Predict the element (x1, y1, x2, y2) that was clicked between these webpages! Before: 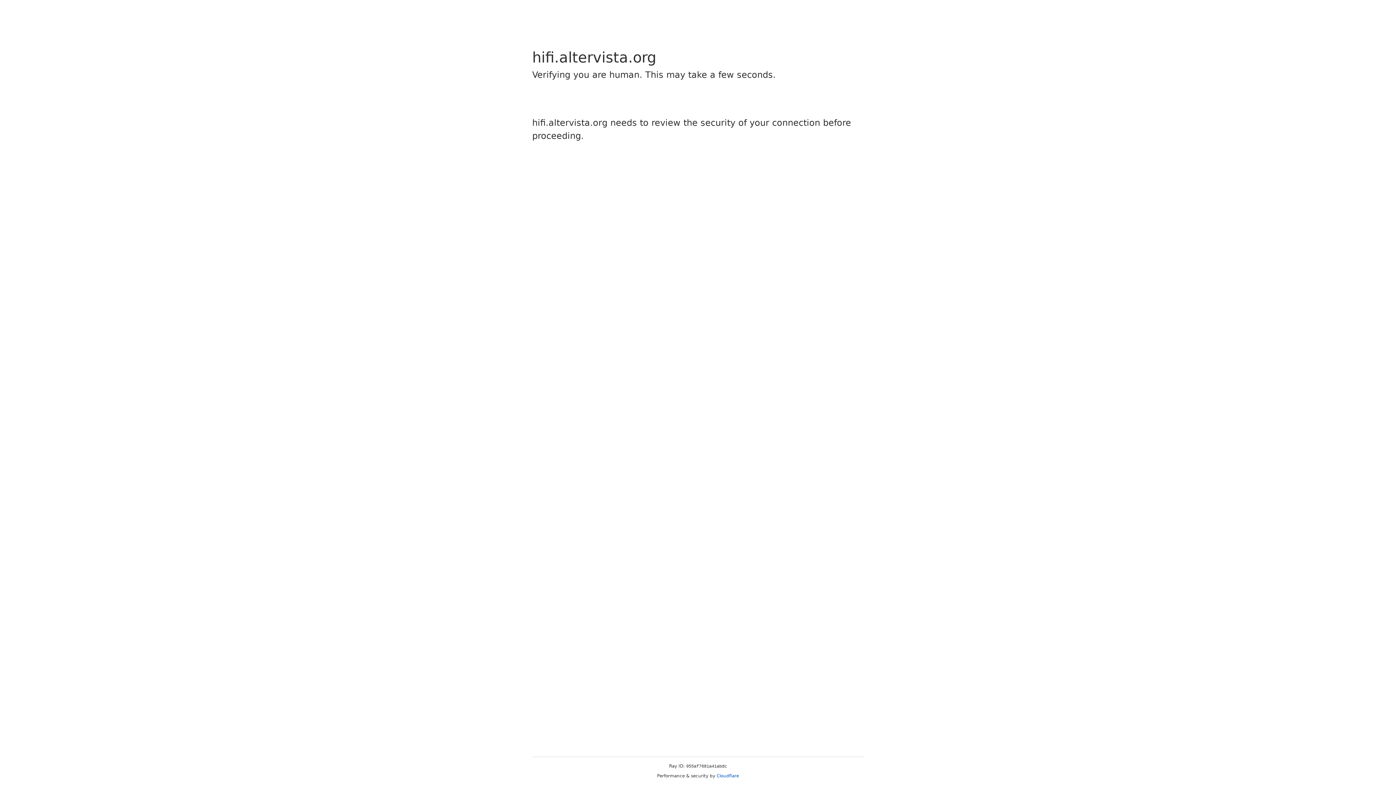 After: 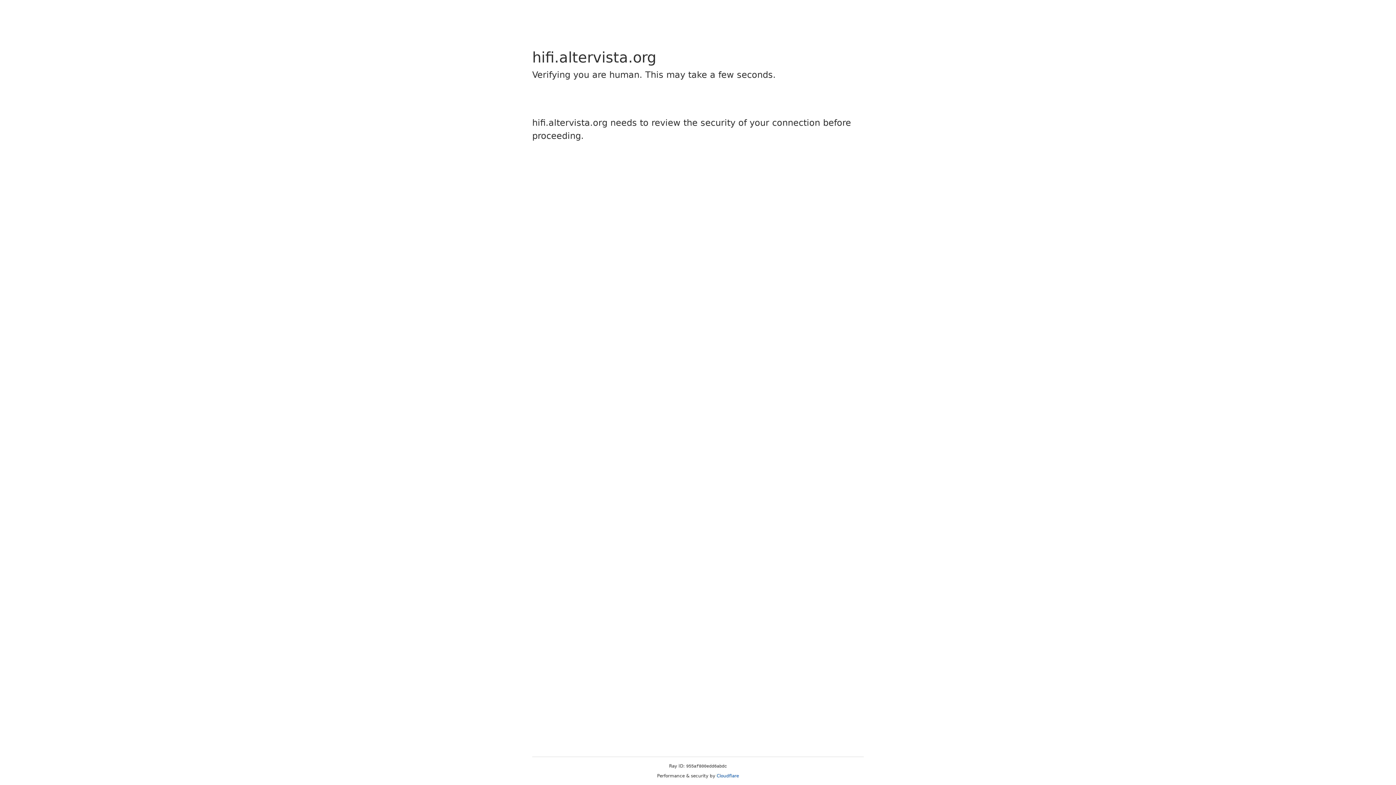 Action: label: Cloudflare bbox: (716, 773, 739, 778)